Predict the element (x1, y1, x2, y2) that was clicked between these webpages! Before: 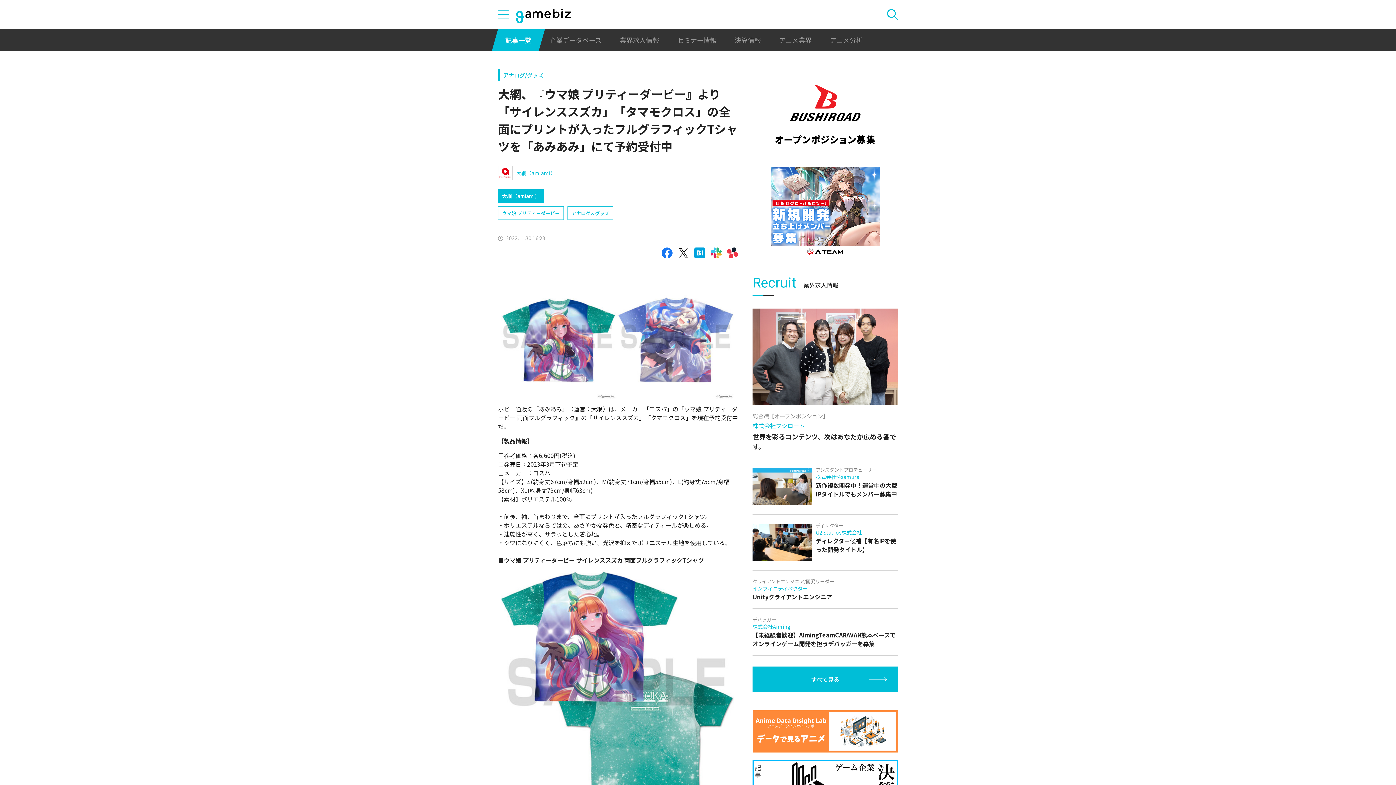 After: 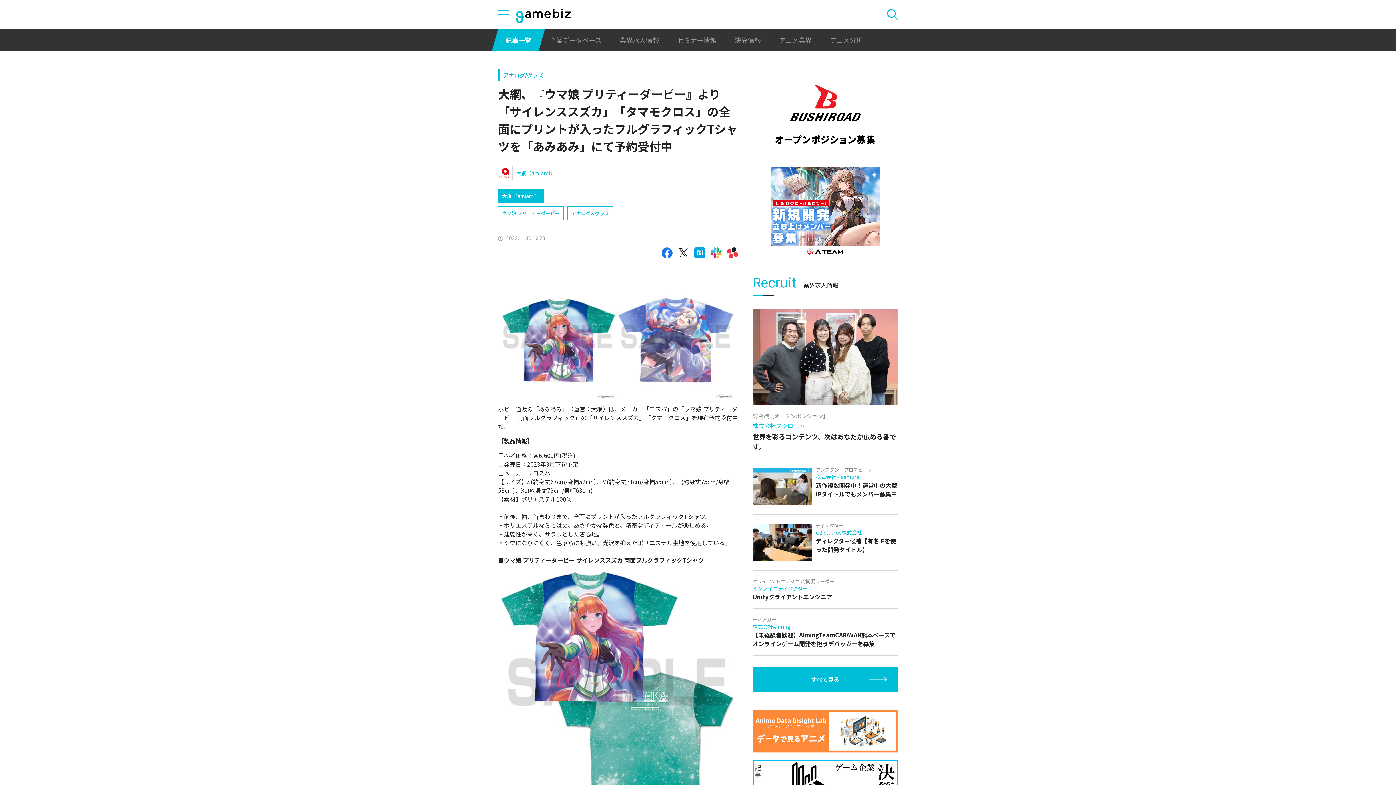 Action: bbox: (661, 247, 672, 258)